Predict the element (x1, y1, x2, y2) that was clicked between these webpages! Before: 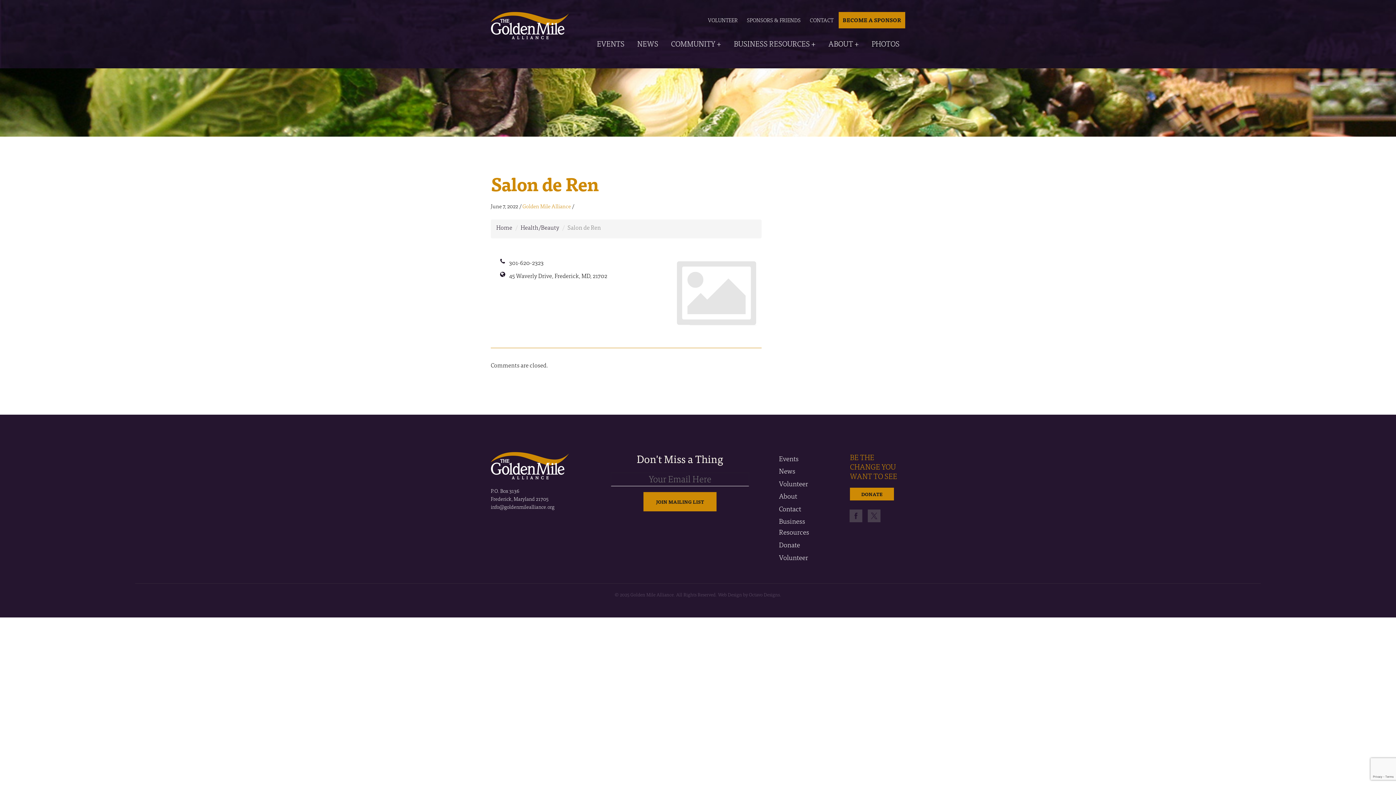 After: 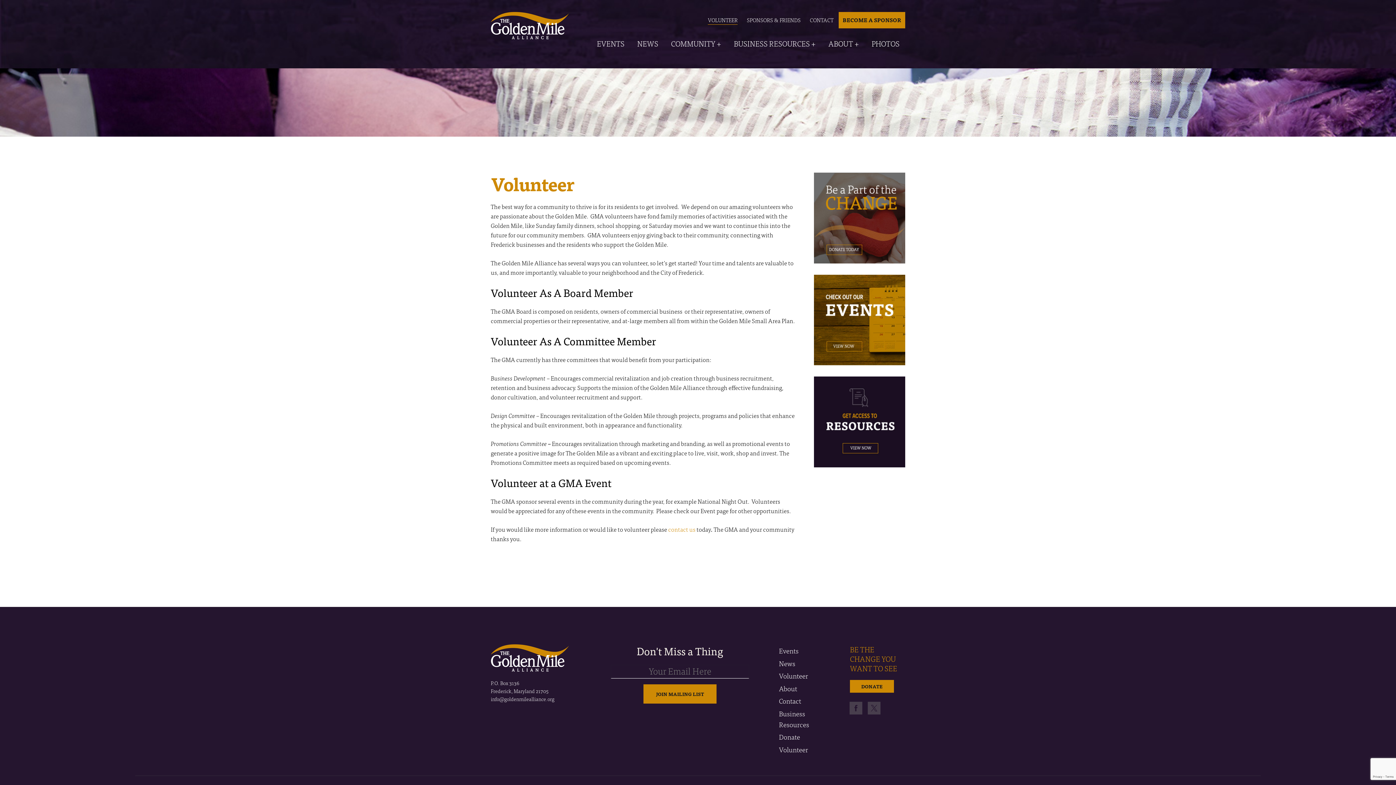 Action: bbox: (708, 16, 737, 24) label: VOLUNTEER